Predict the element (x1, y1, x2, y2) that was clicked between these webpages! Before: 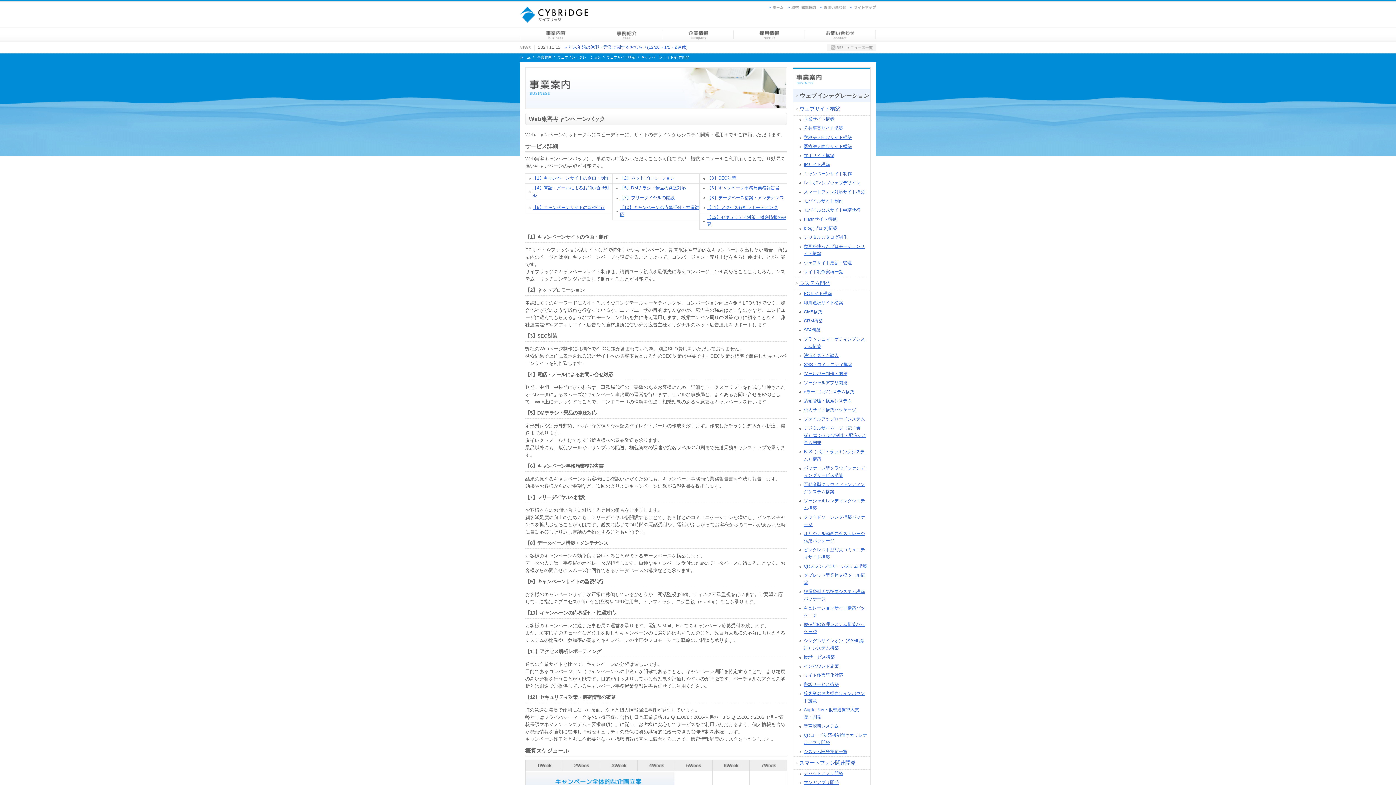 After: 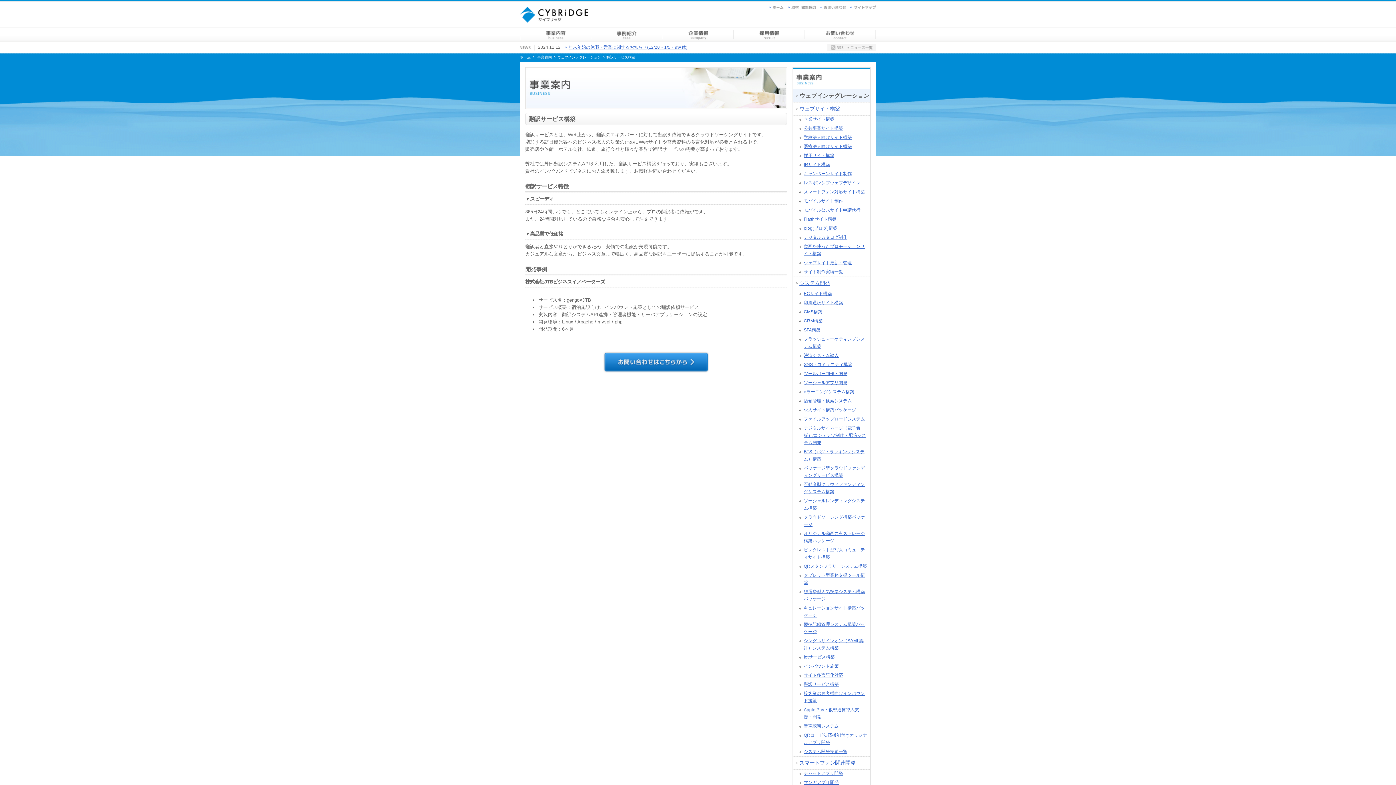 Action: bbox: (796, 682, 838, 687) label: 翻訳サービス構築